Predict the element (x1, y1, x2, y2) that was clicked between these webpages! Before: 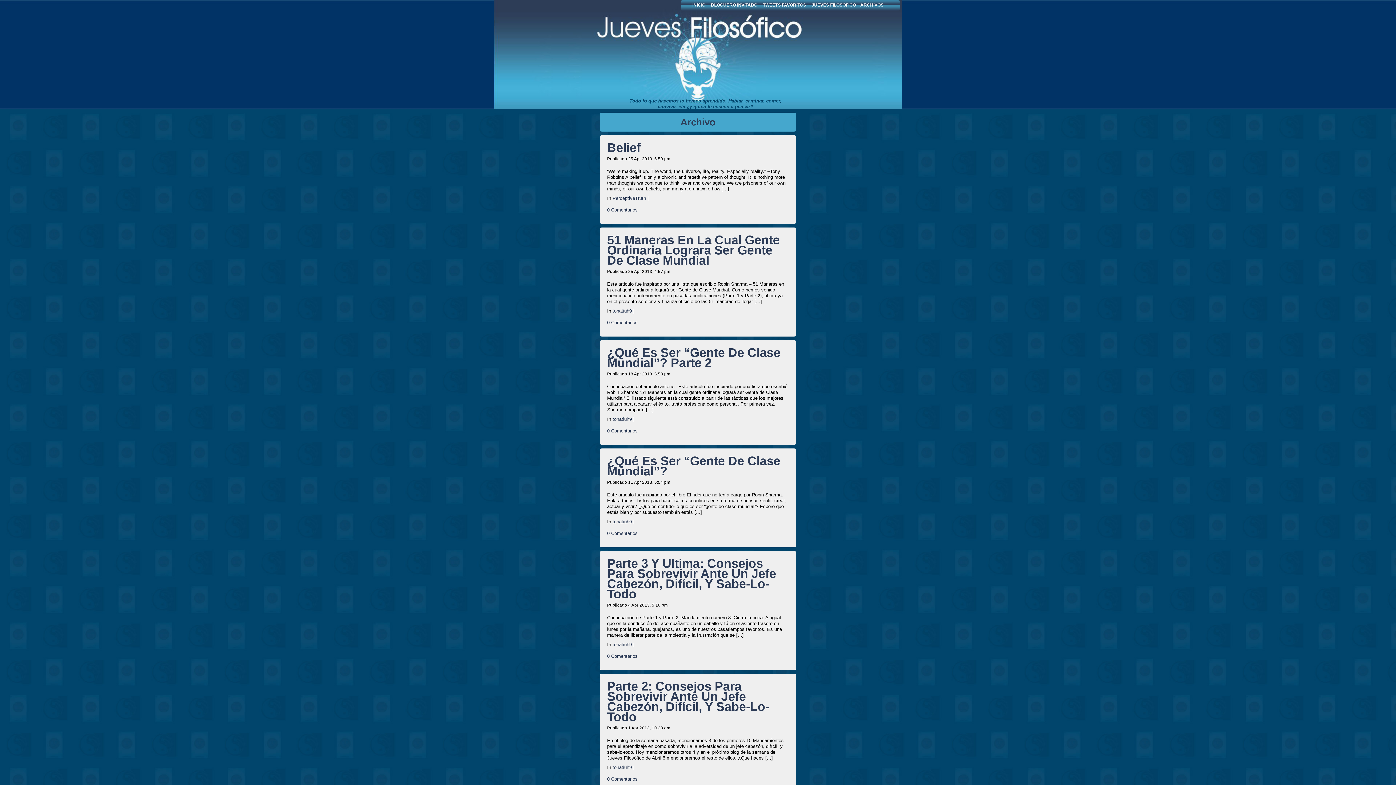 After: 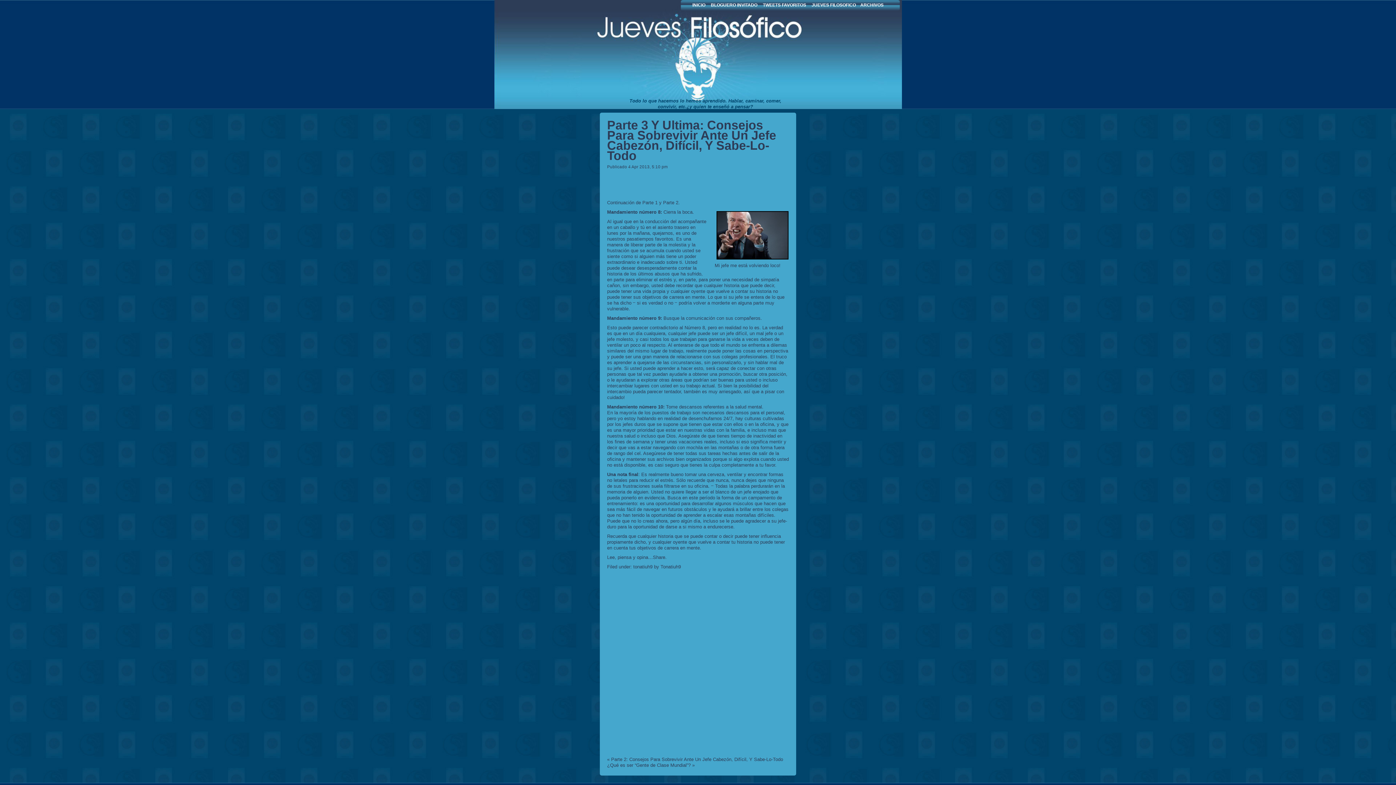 Action: bbox: (607, 653, 637, 659) label: 0 Comentarios